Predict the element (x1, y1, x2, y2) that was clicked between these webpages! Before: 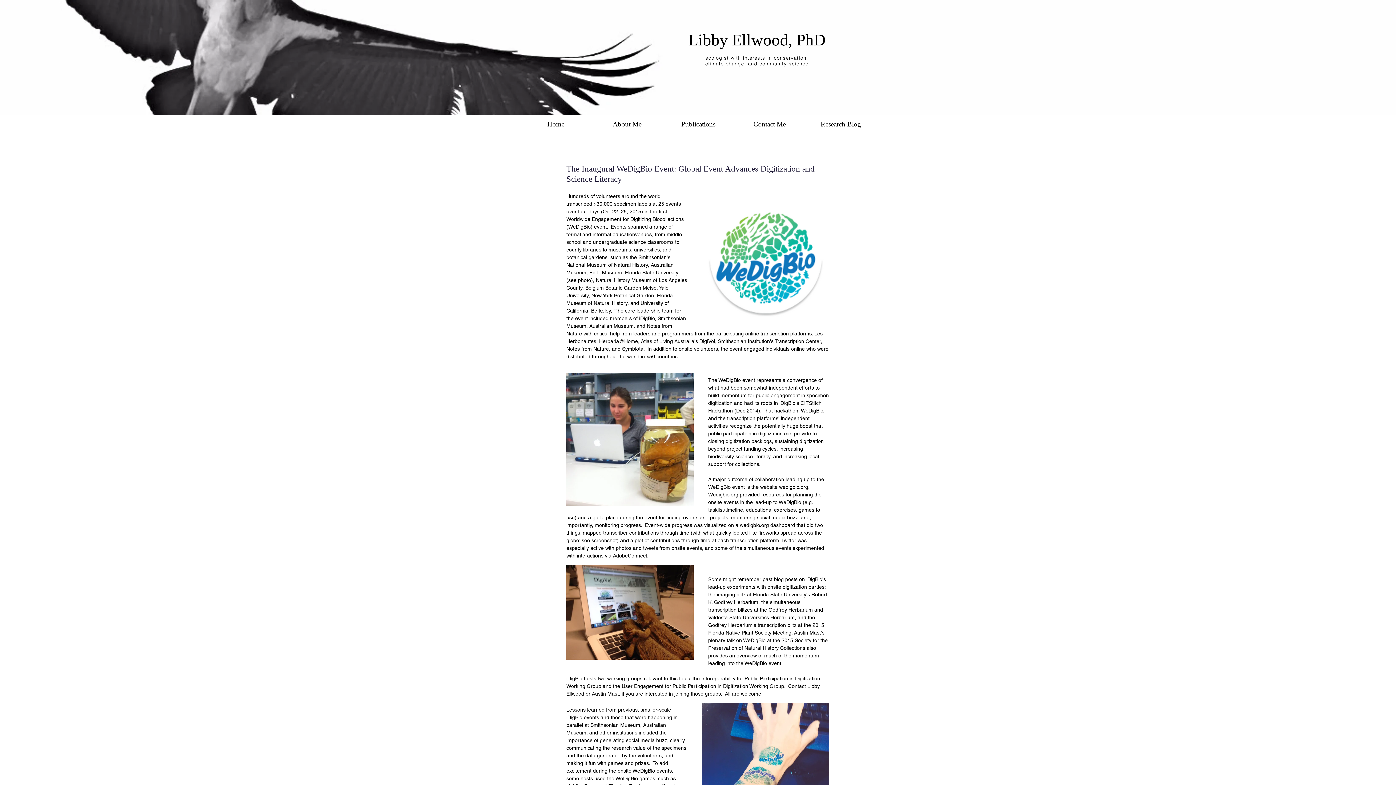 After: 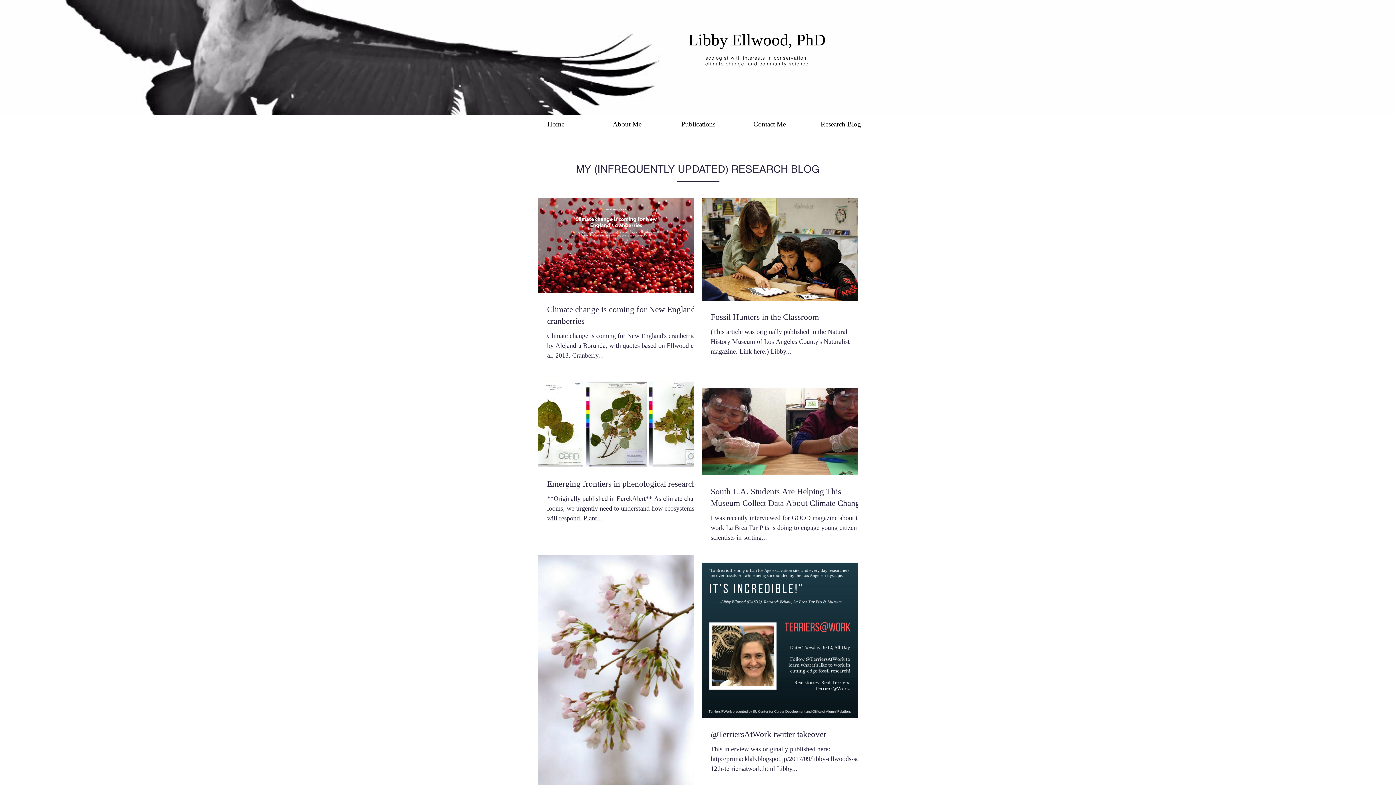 Action: bbox: (805, 118, 876, 130) label: Research Blog